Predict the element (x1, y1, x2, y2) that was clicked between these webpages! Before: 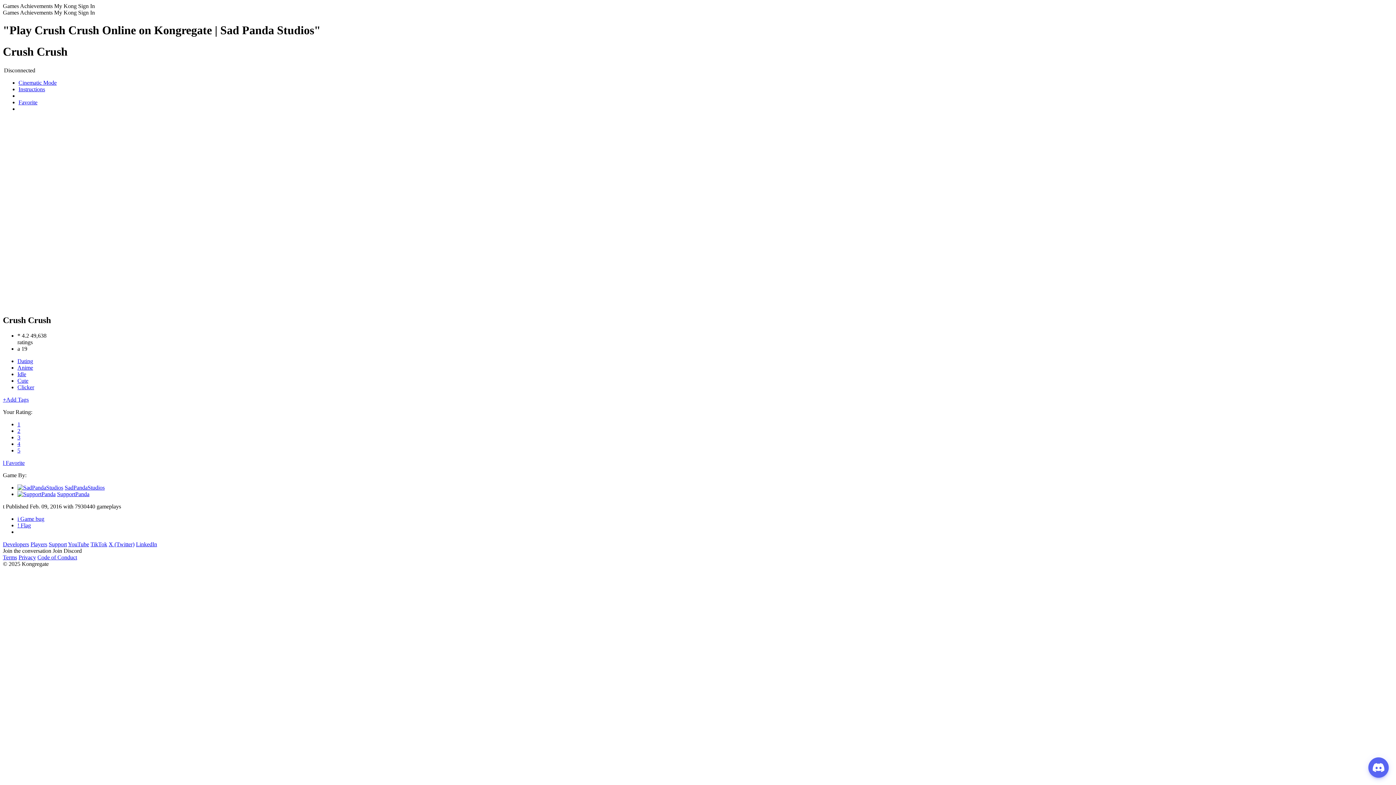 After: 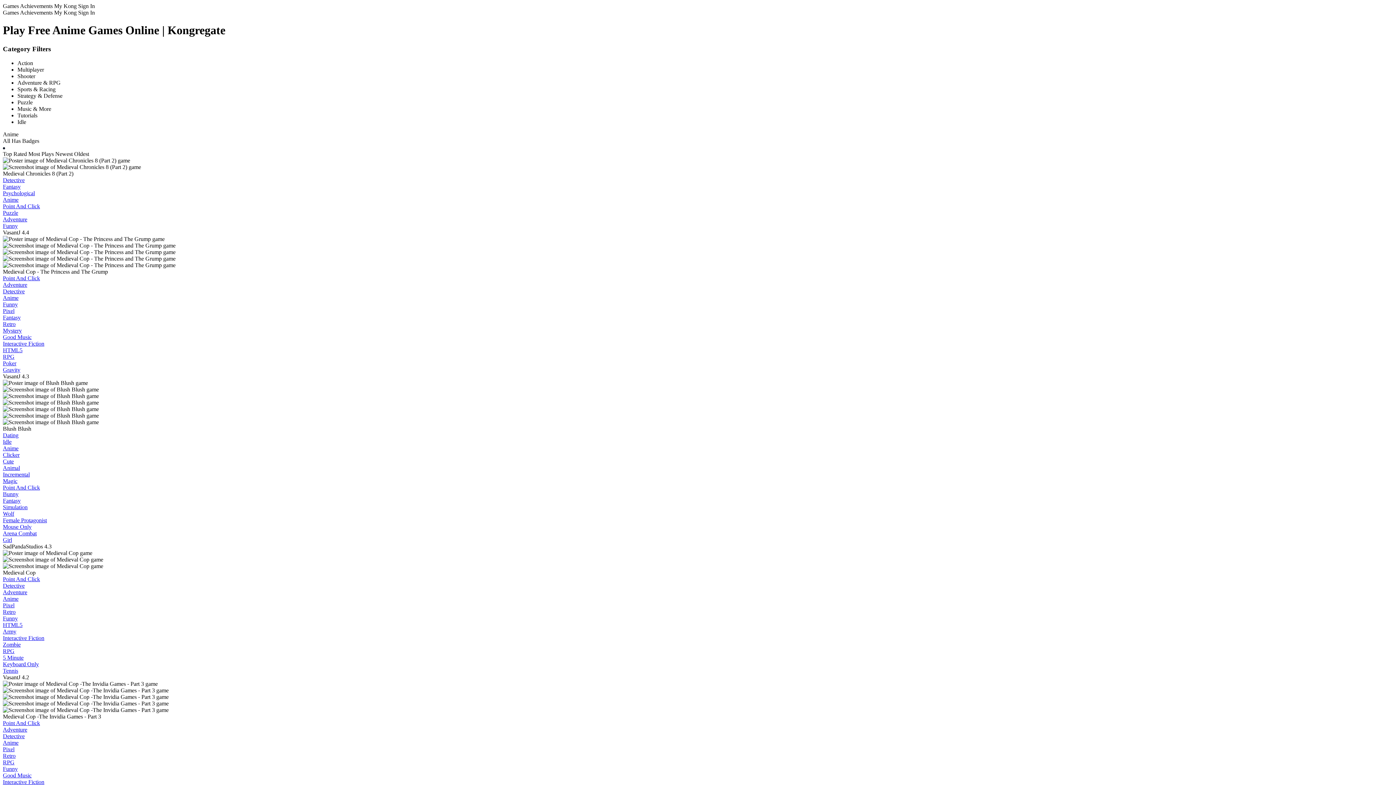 Action: bbox: (17, 364, 33, 370) label: Anime